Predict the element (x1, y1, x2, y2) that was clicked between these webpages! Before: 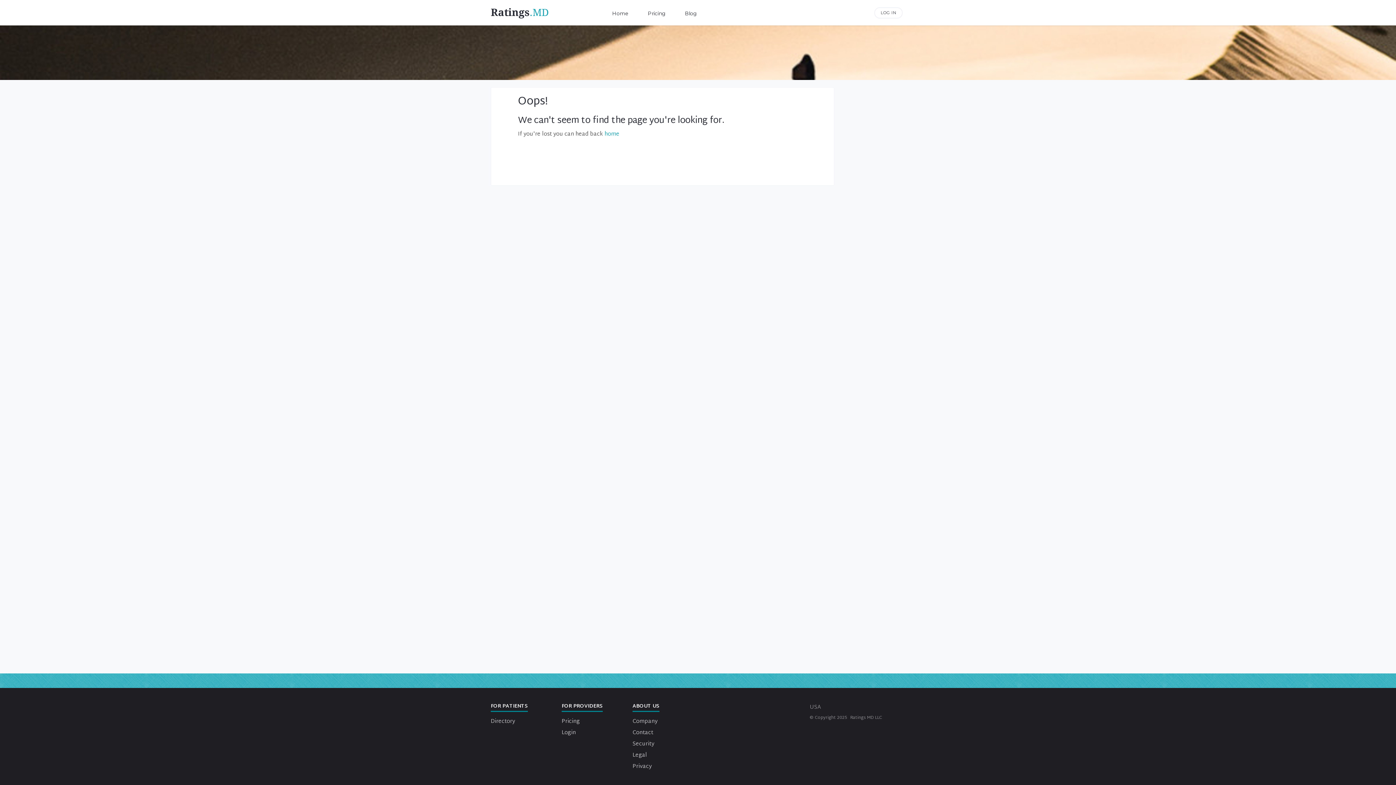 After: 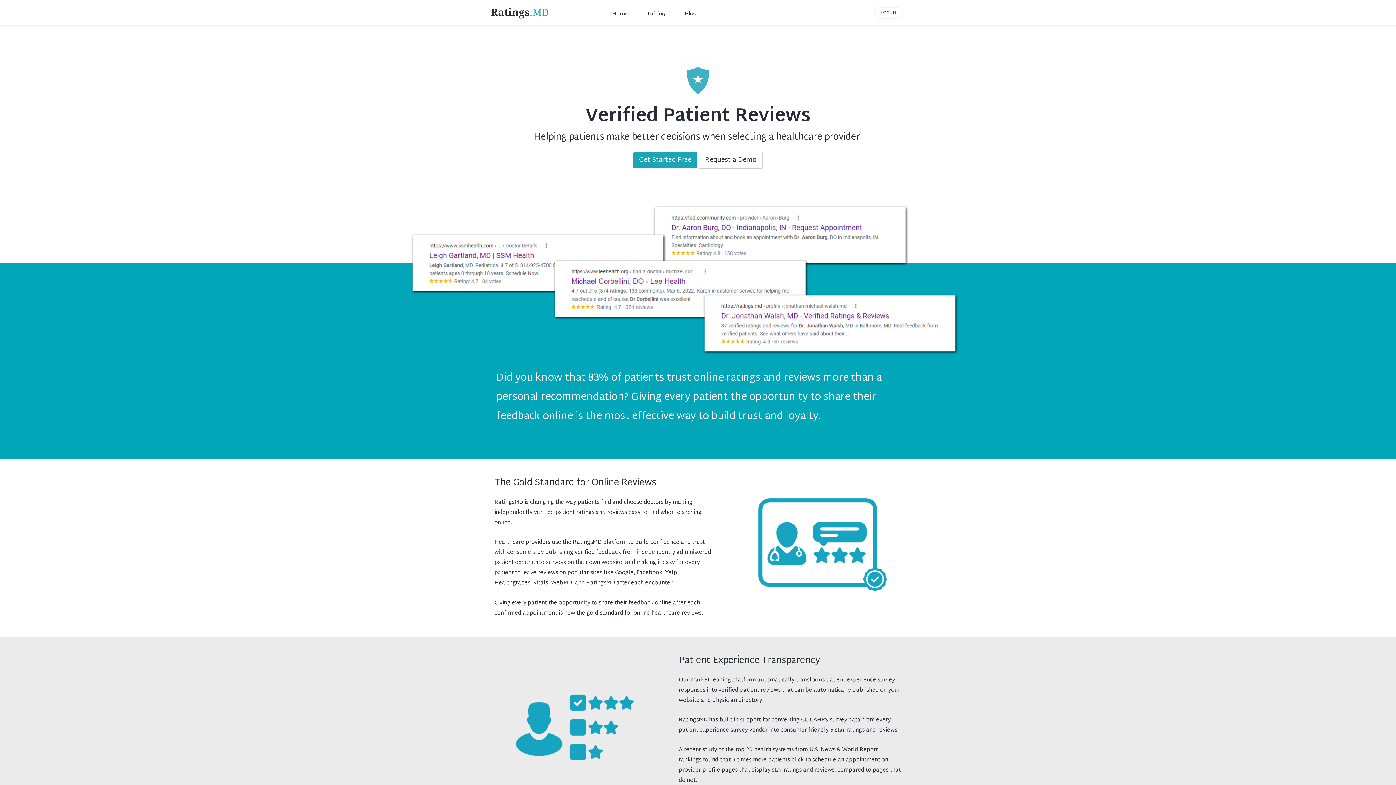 Action: bbox: (604, 129, 619, 139) label: home